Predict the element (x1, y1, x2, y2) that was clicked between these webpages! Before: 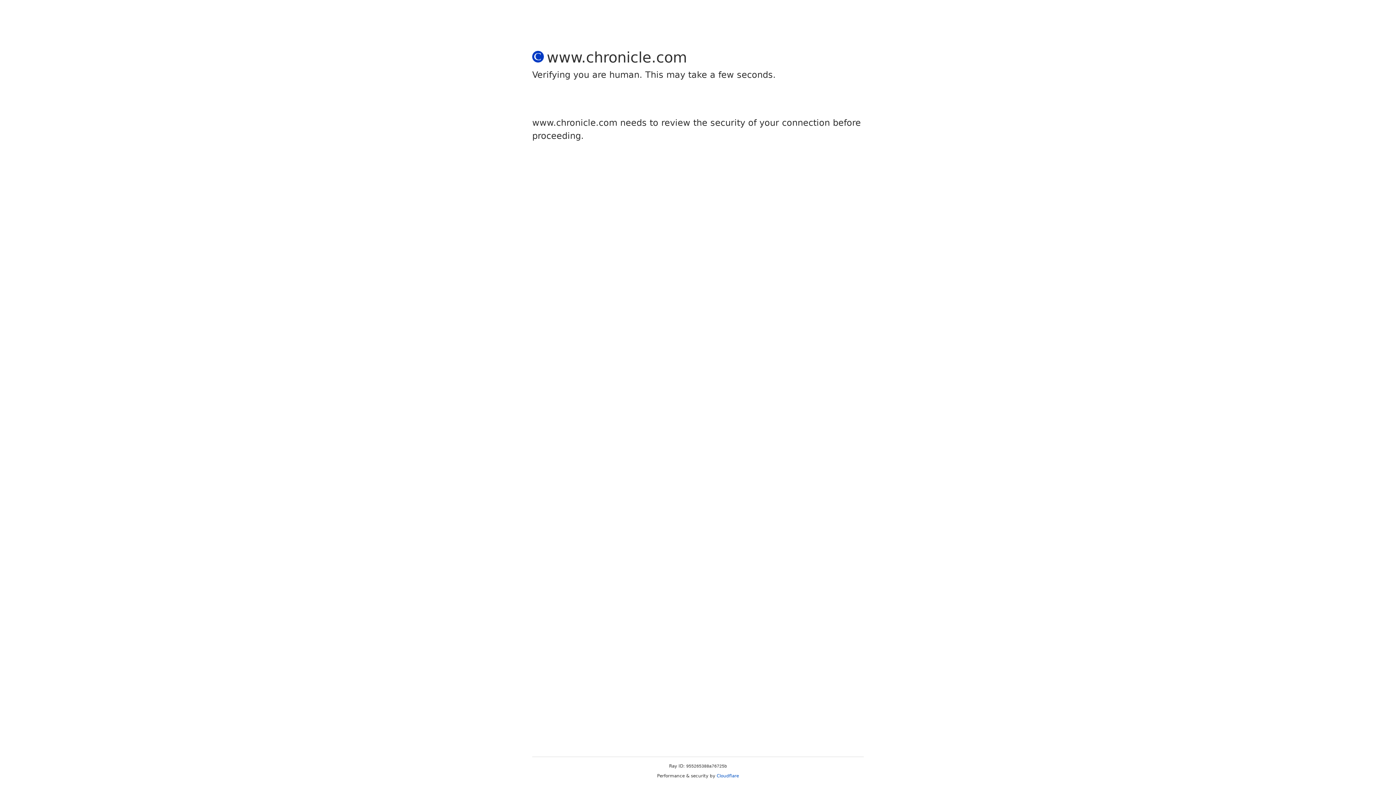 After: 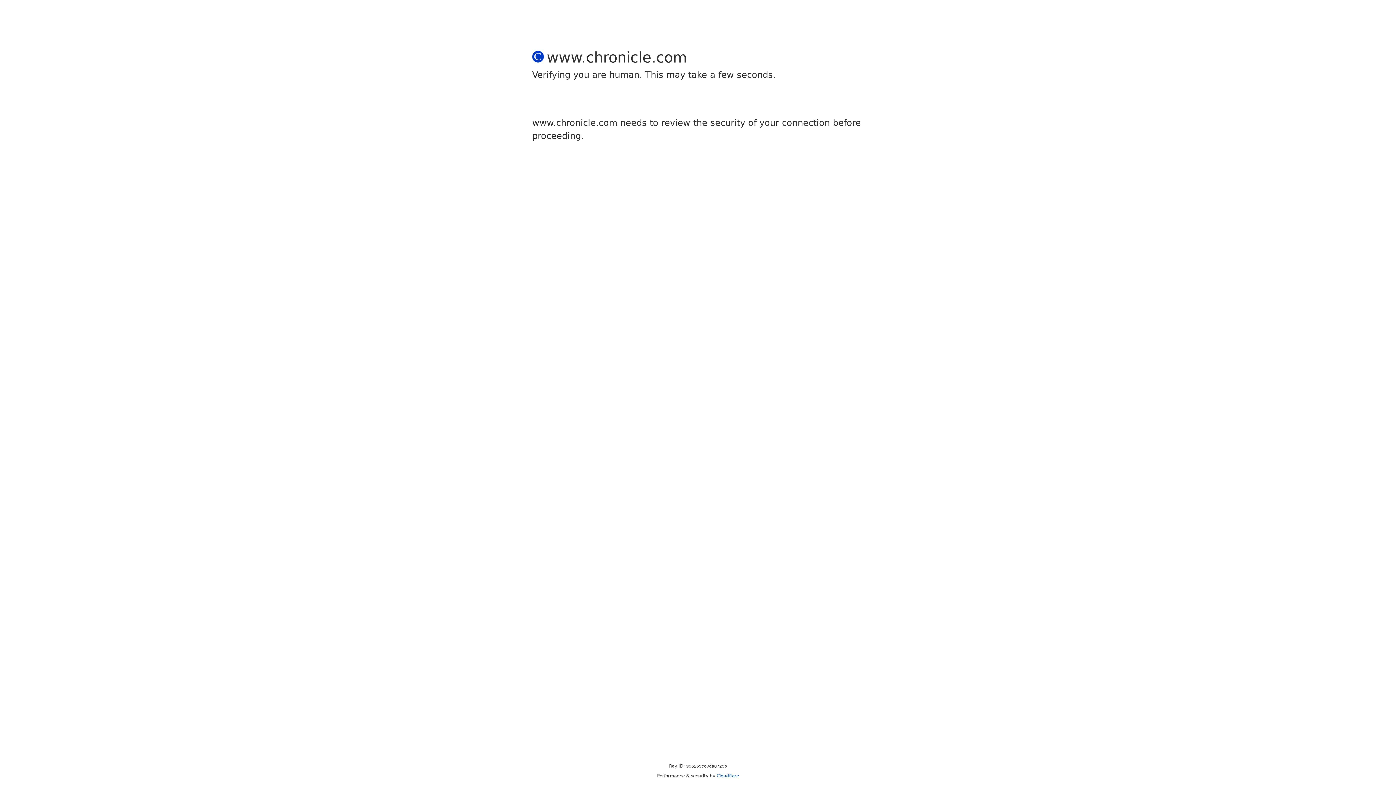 Action: label: Cloudflare bbox: (716, 773, 739, 778)